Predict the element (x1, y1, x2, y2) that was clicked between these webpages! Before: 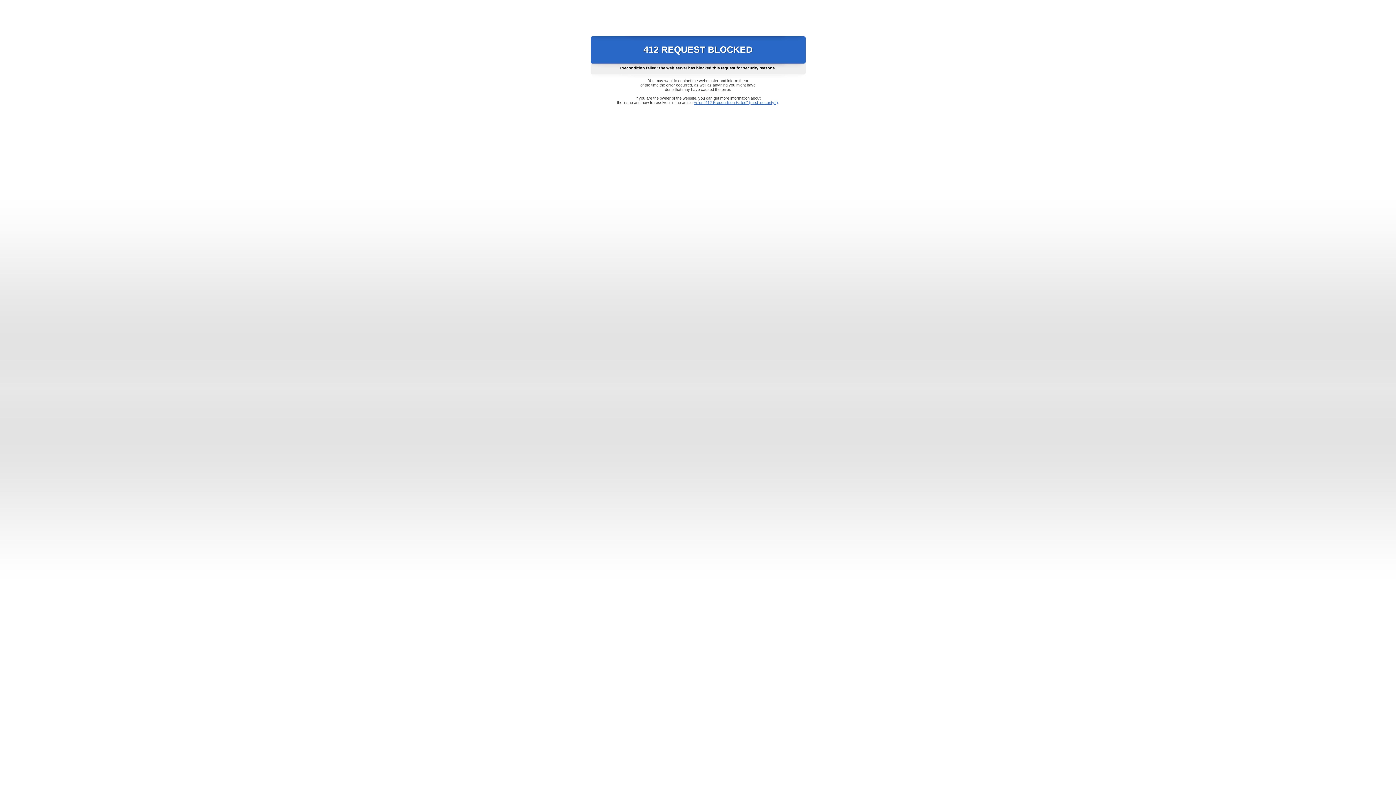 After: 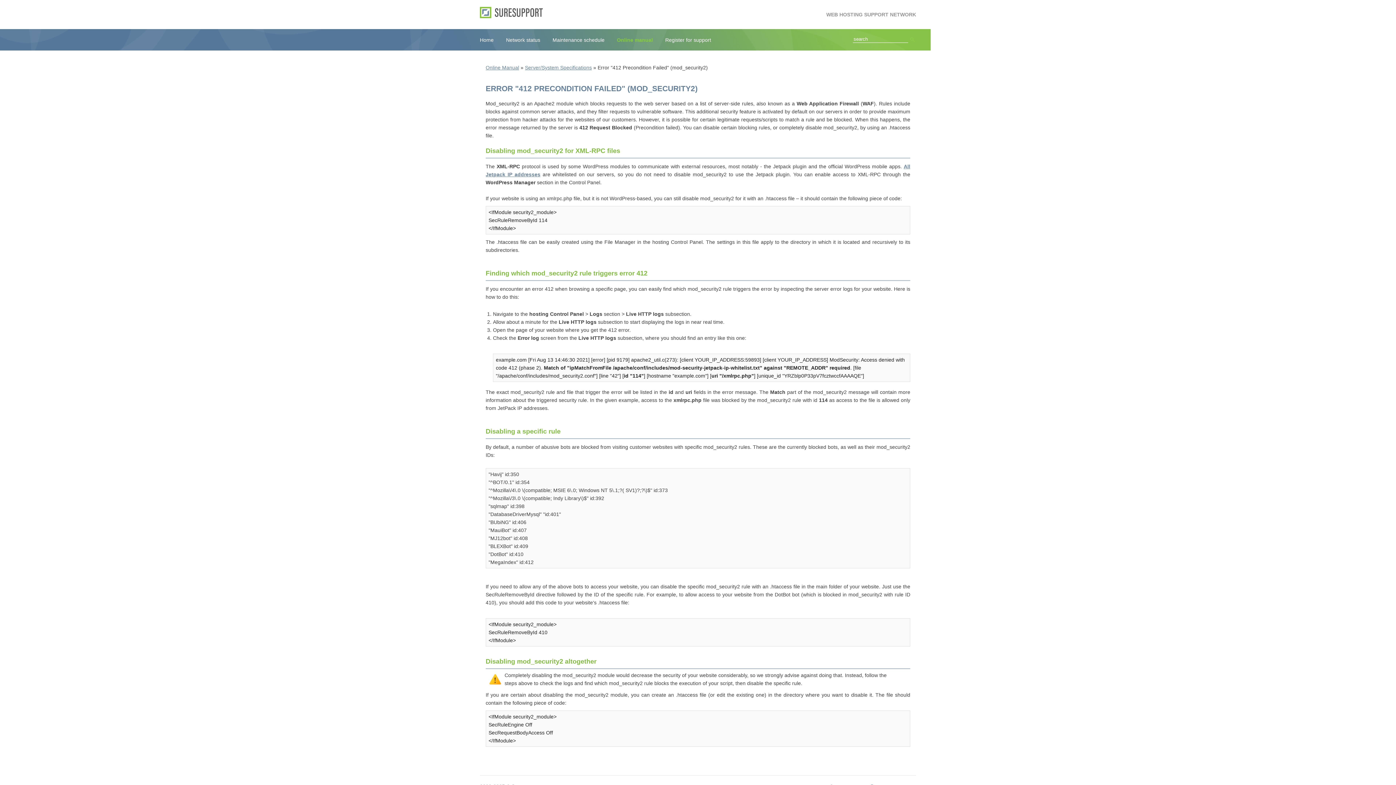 Action: label: Error "412 Precondition Failed" (mod_security2) bbox: (693, 100, 778, 104)